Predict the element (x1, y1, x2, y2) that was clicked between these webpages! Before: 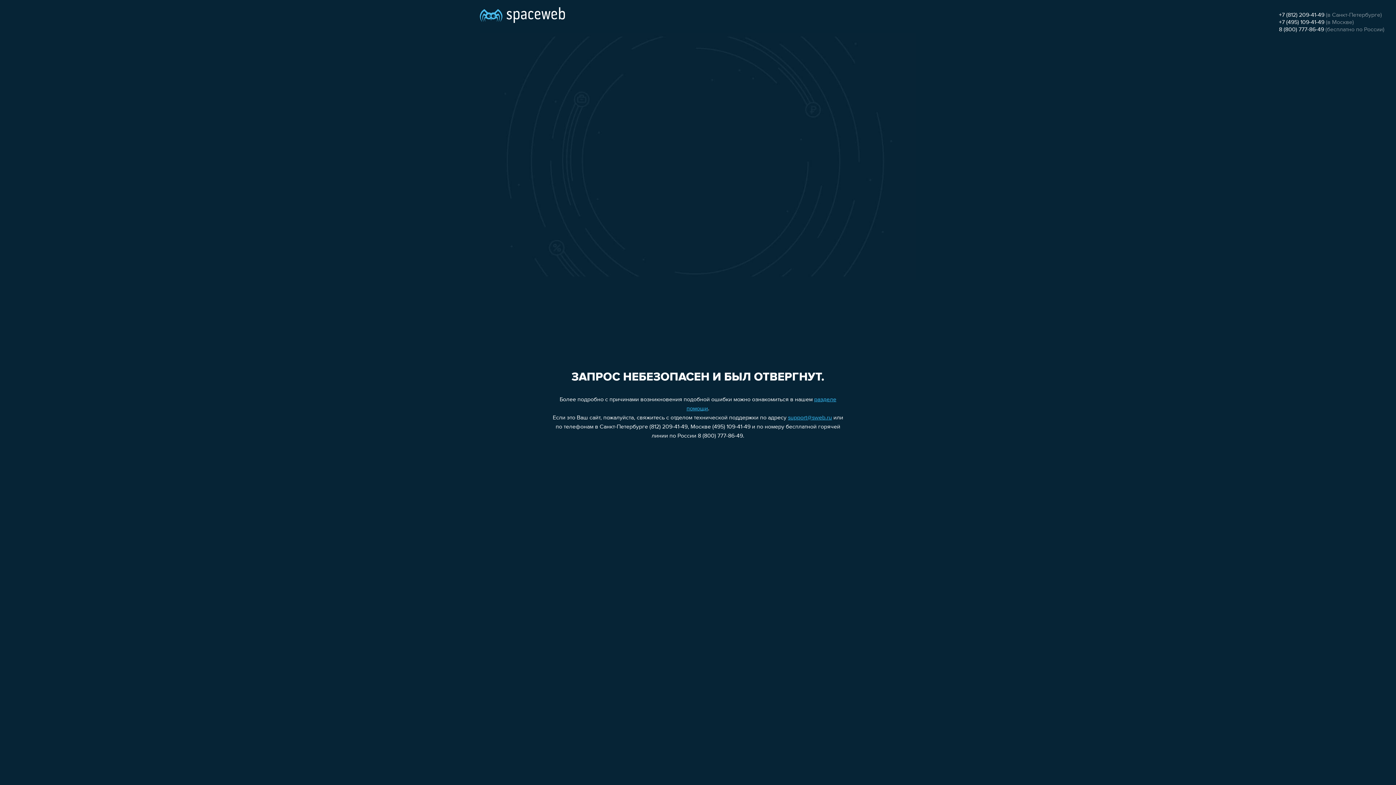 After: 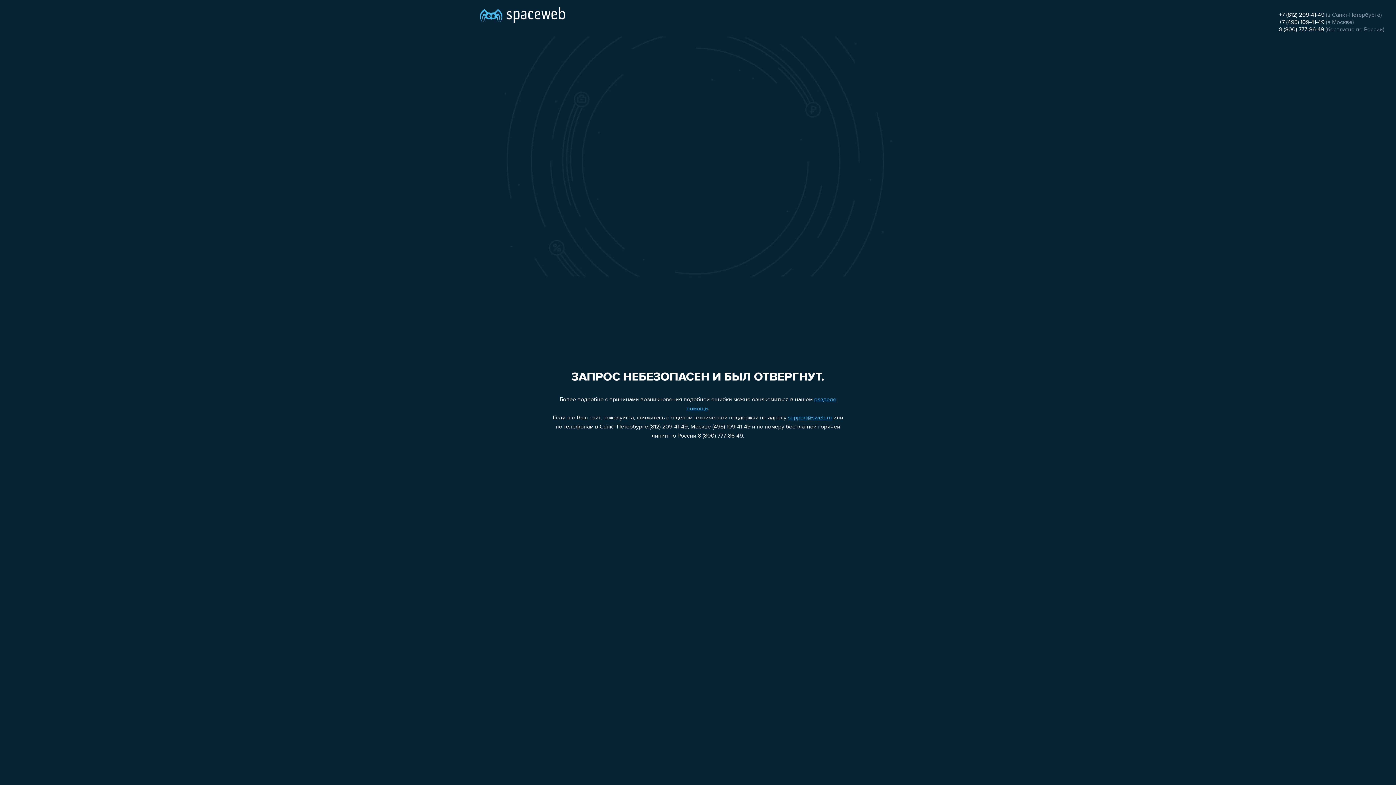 Action: label: +7 (495) 109-41-49 bbox: (1279, 19, 1324, 25)